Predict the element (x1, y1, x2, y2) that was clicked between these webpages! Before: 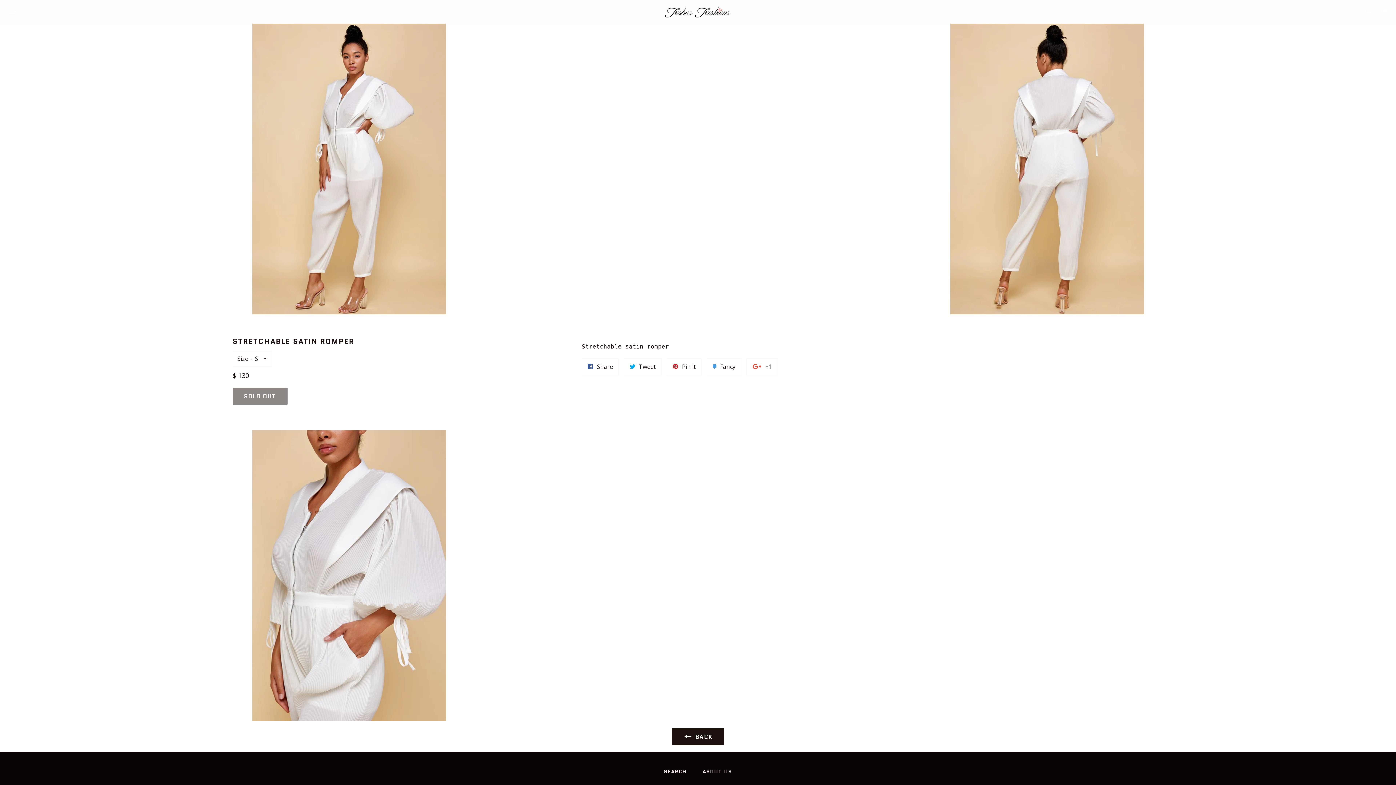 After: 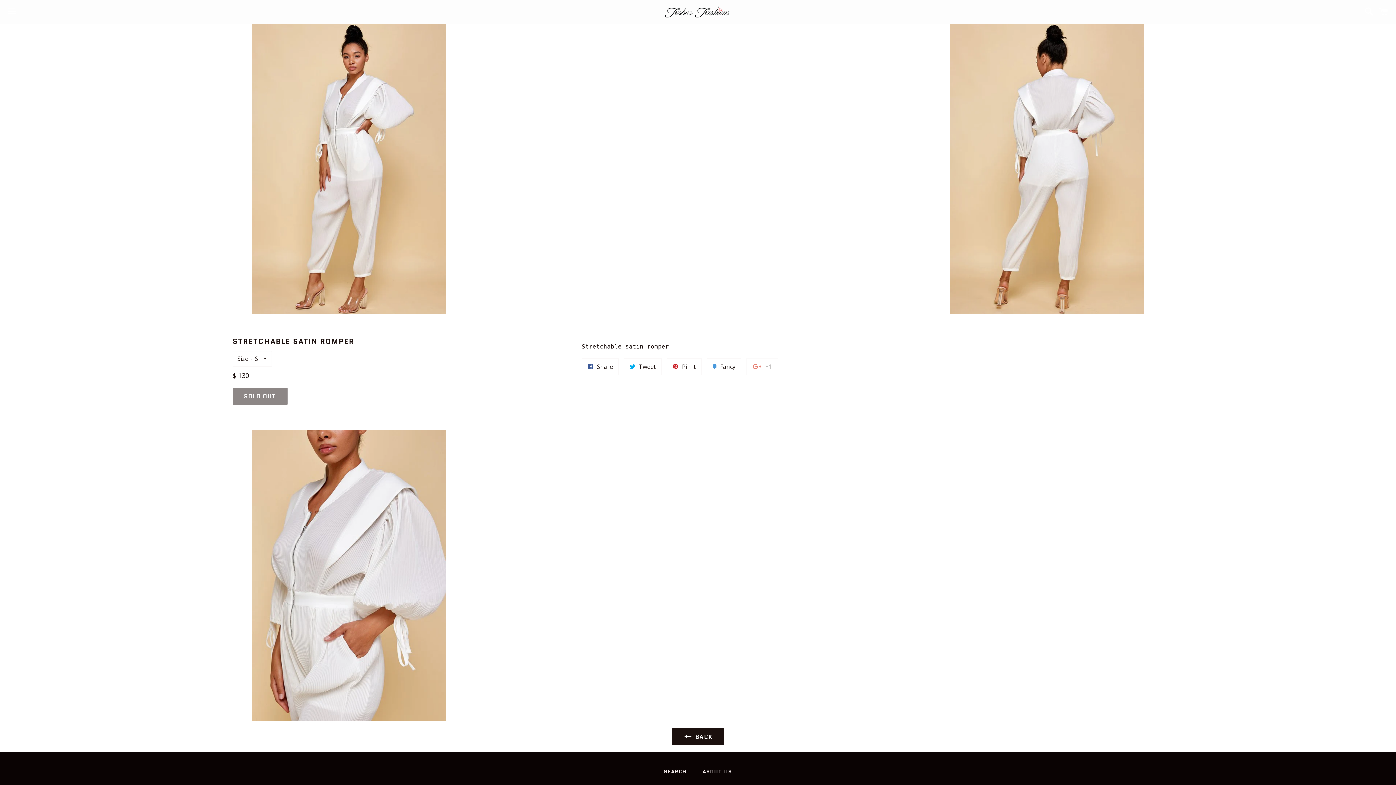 Action: label:  +1 bbox: (746, 358, 778, 375)